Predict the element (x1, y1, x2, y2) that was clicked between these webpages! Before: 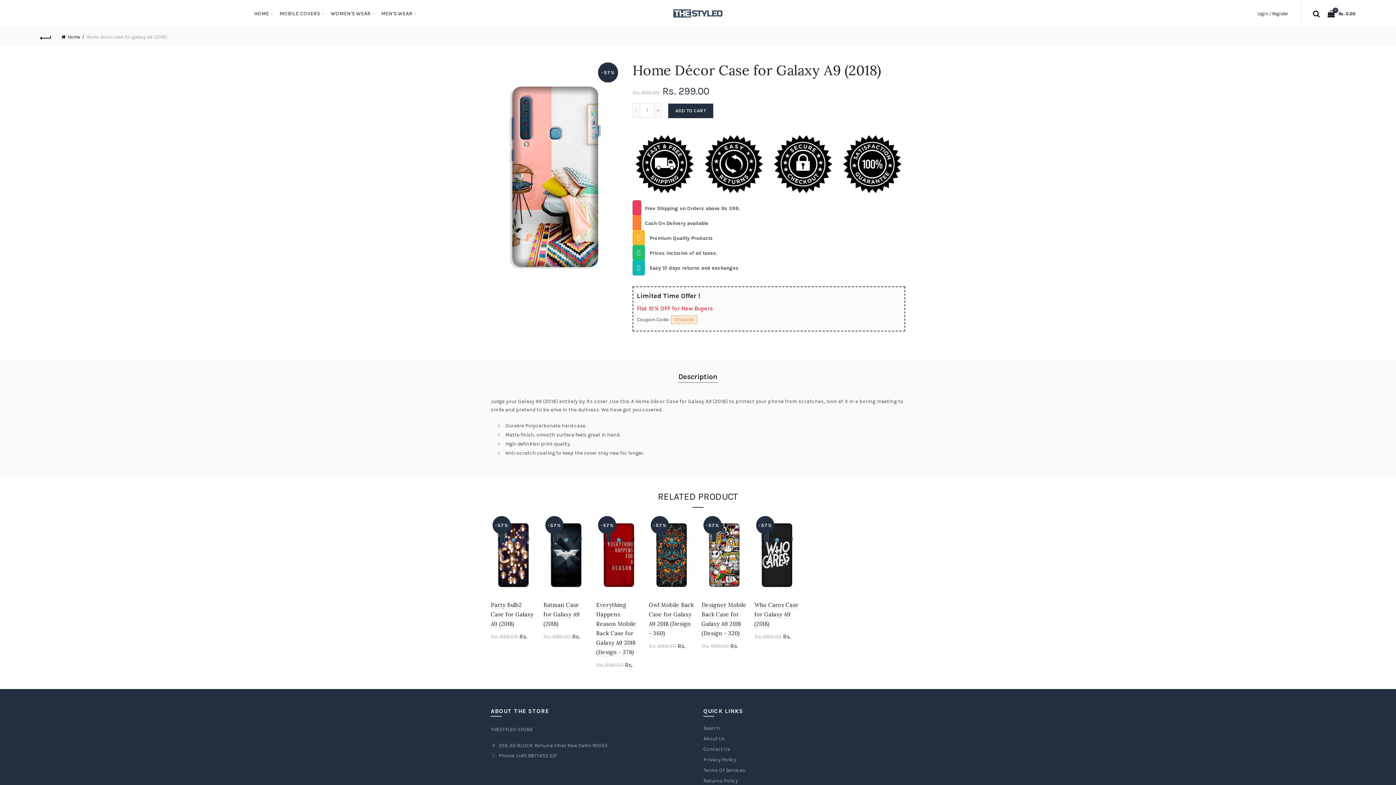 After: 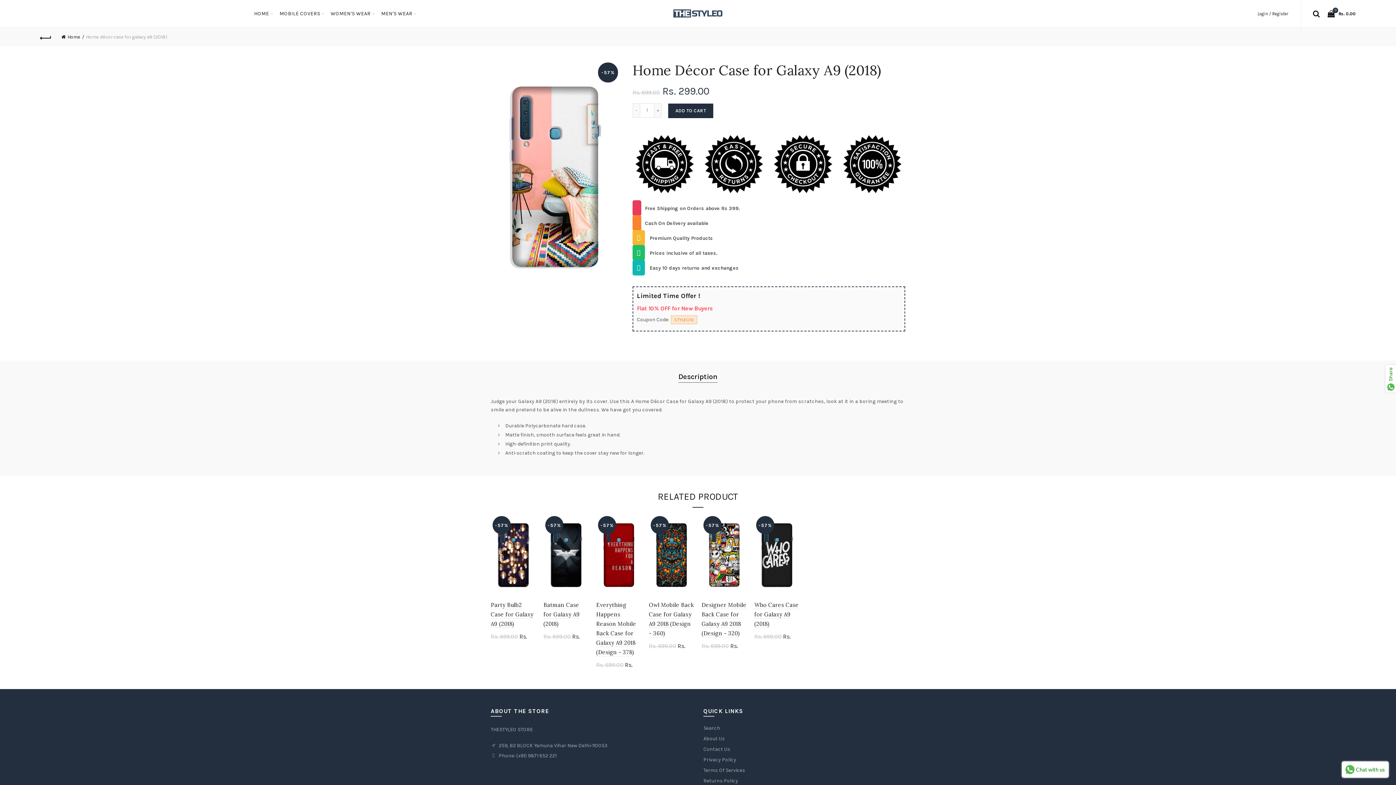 Action: label: MEN'S WEAR bbox: (376, 0, 417, 27)